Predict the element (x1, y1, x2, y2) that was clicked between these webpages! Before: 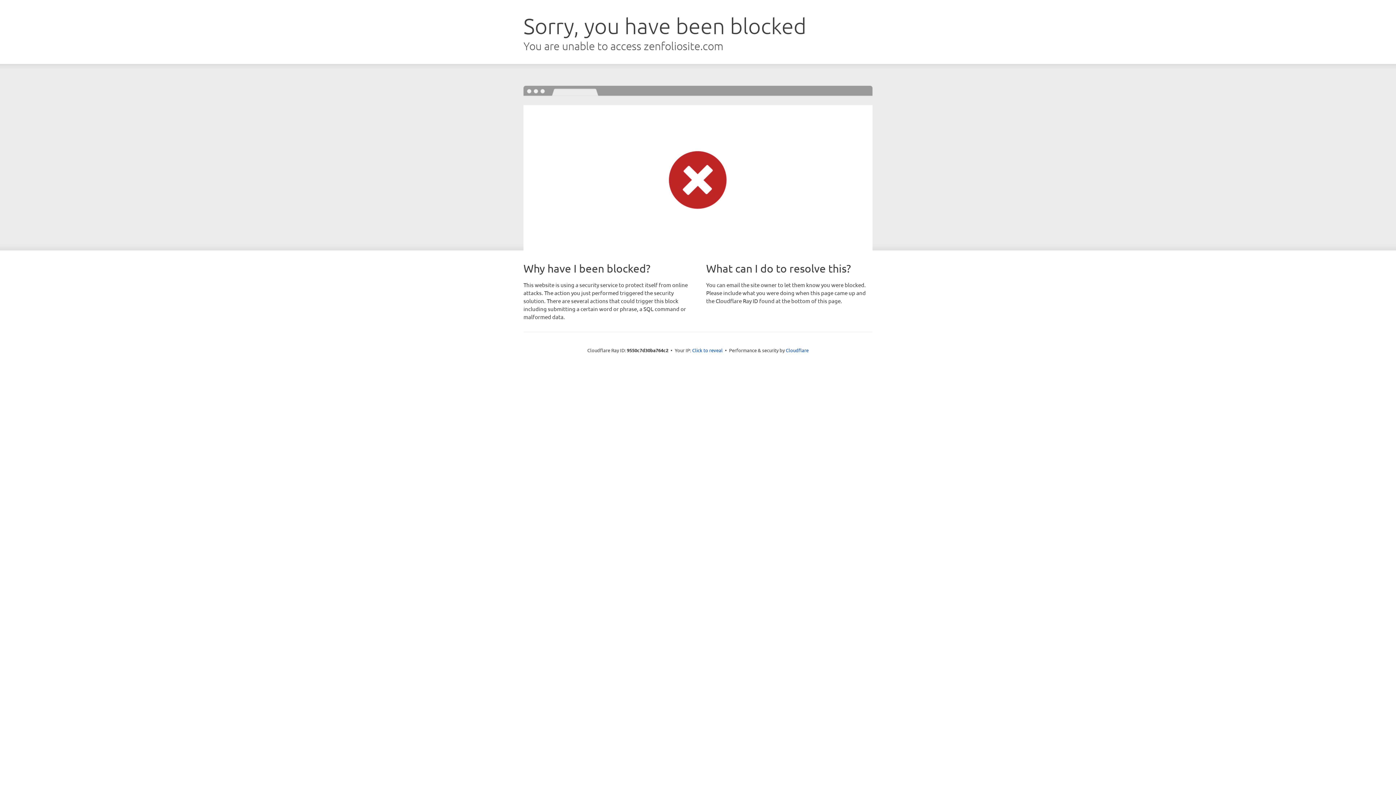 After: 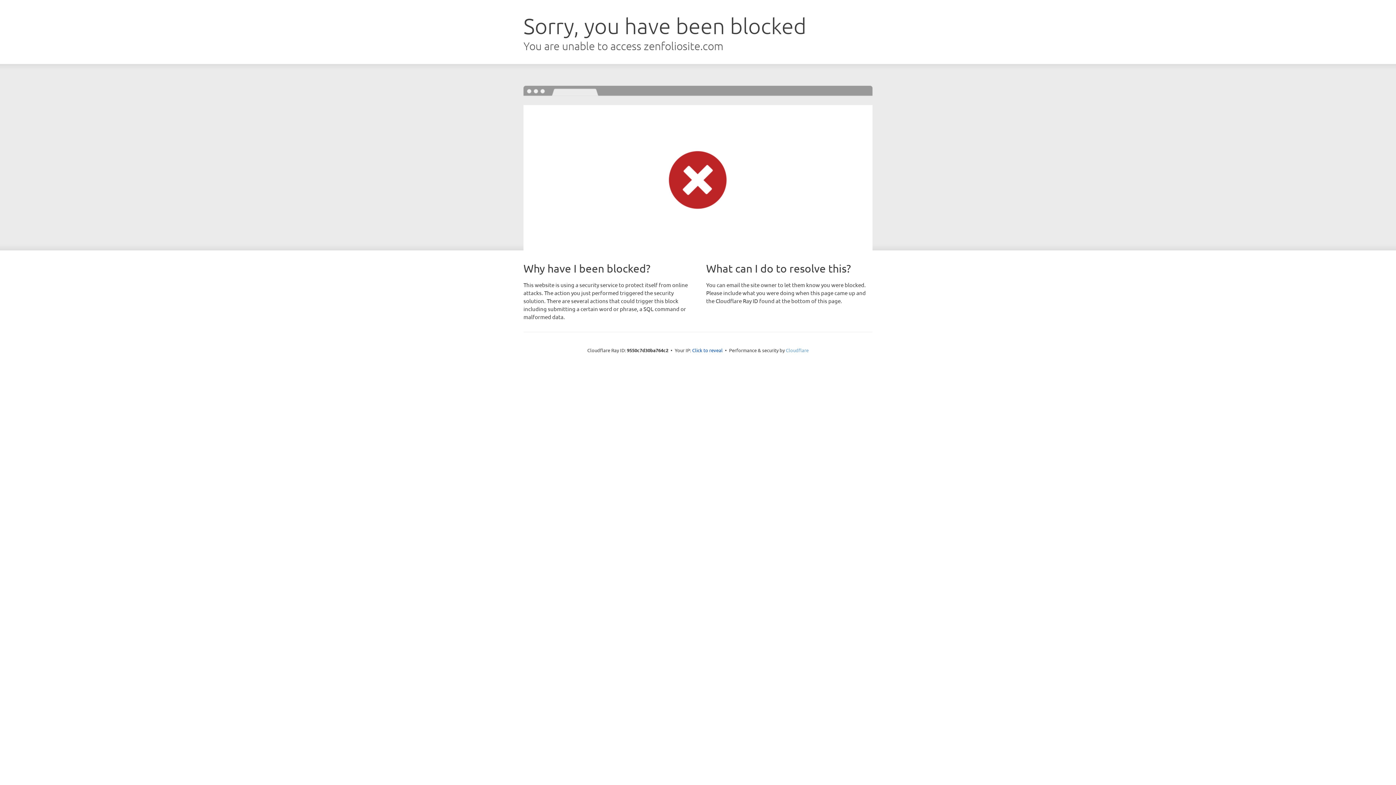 Action: bbox: (786, 347, 808, 353) label: Cloudflare